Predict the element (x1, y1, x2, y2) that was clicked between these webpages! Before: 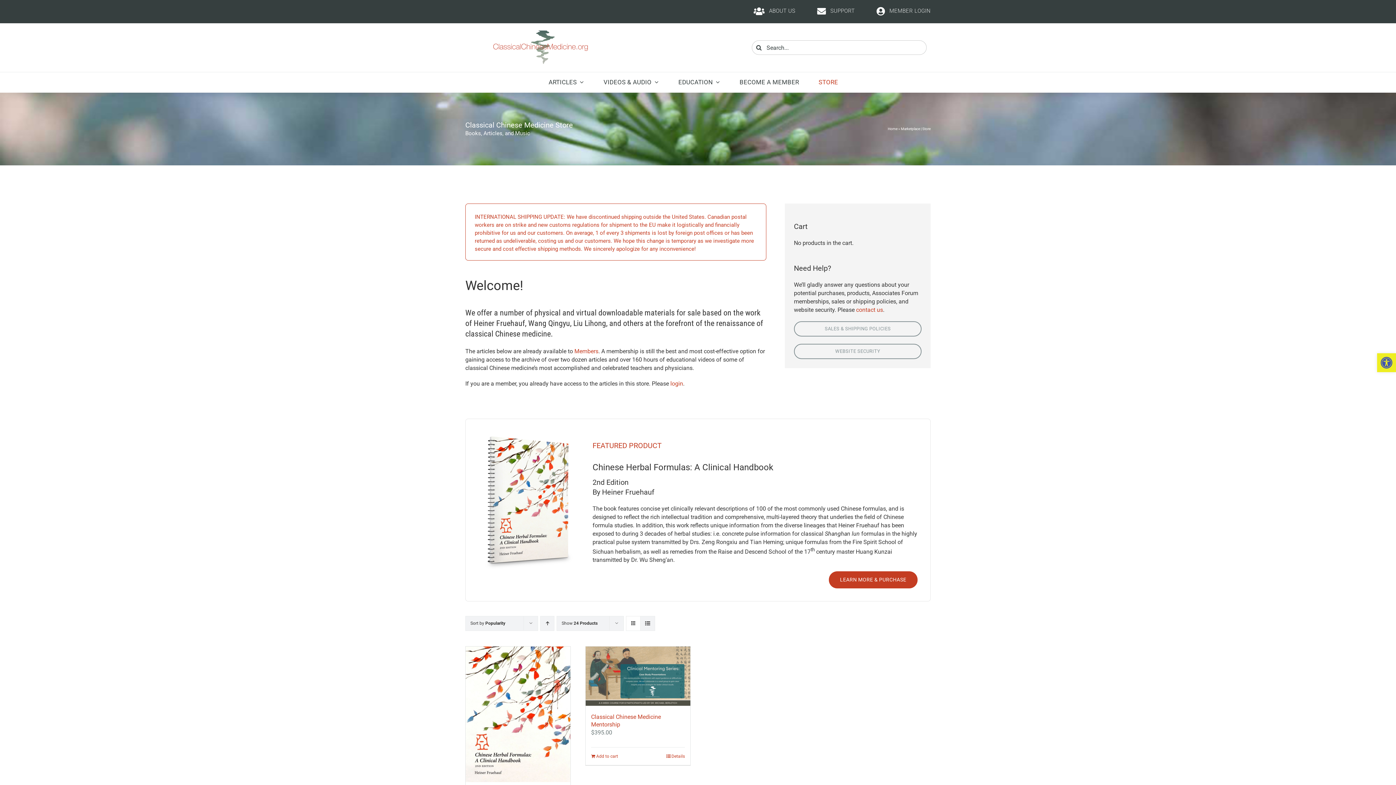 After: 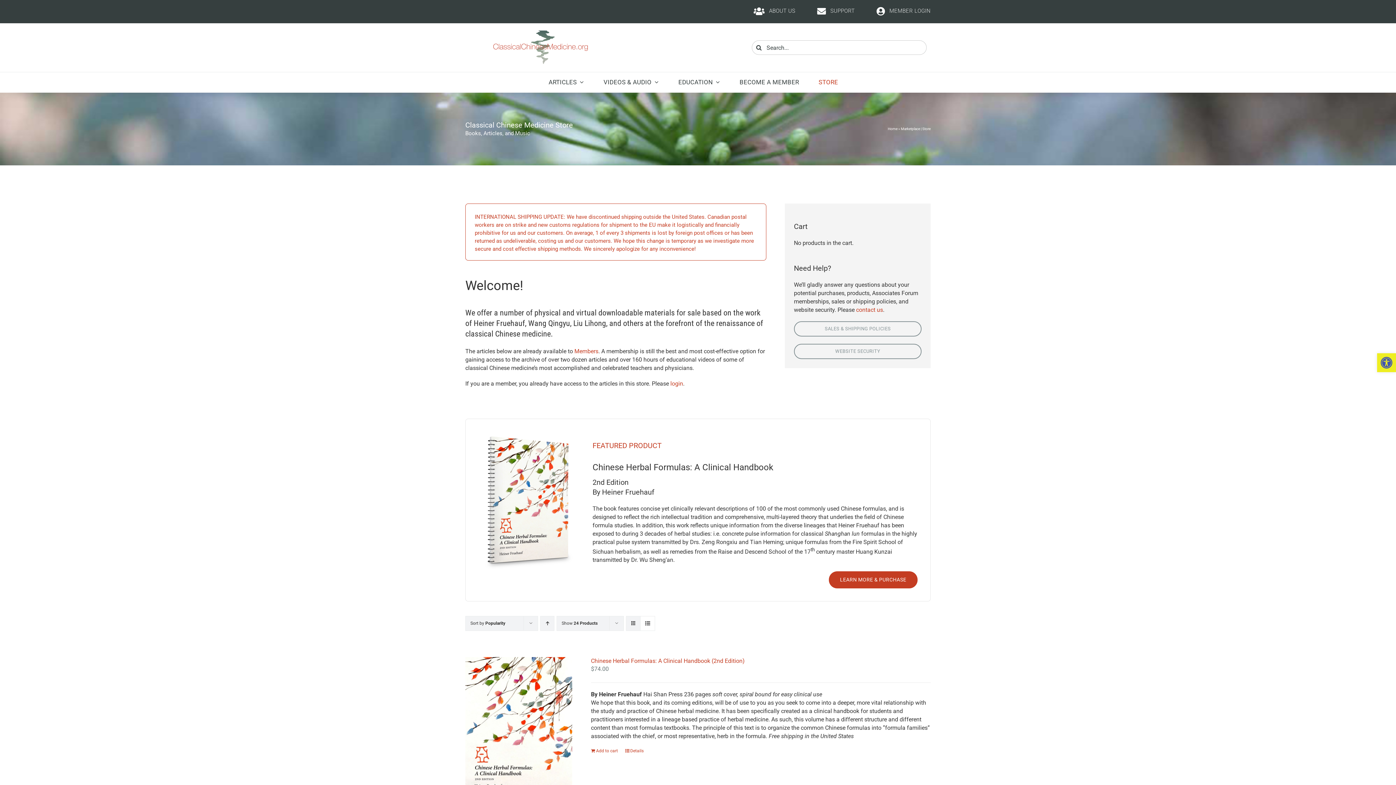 Action: label: View as list bbox: (640, 616, 654, 631)